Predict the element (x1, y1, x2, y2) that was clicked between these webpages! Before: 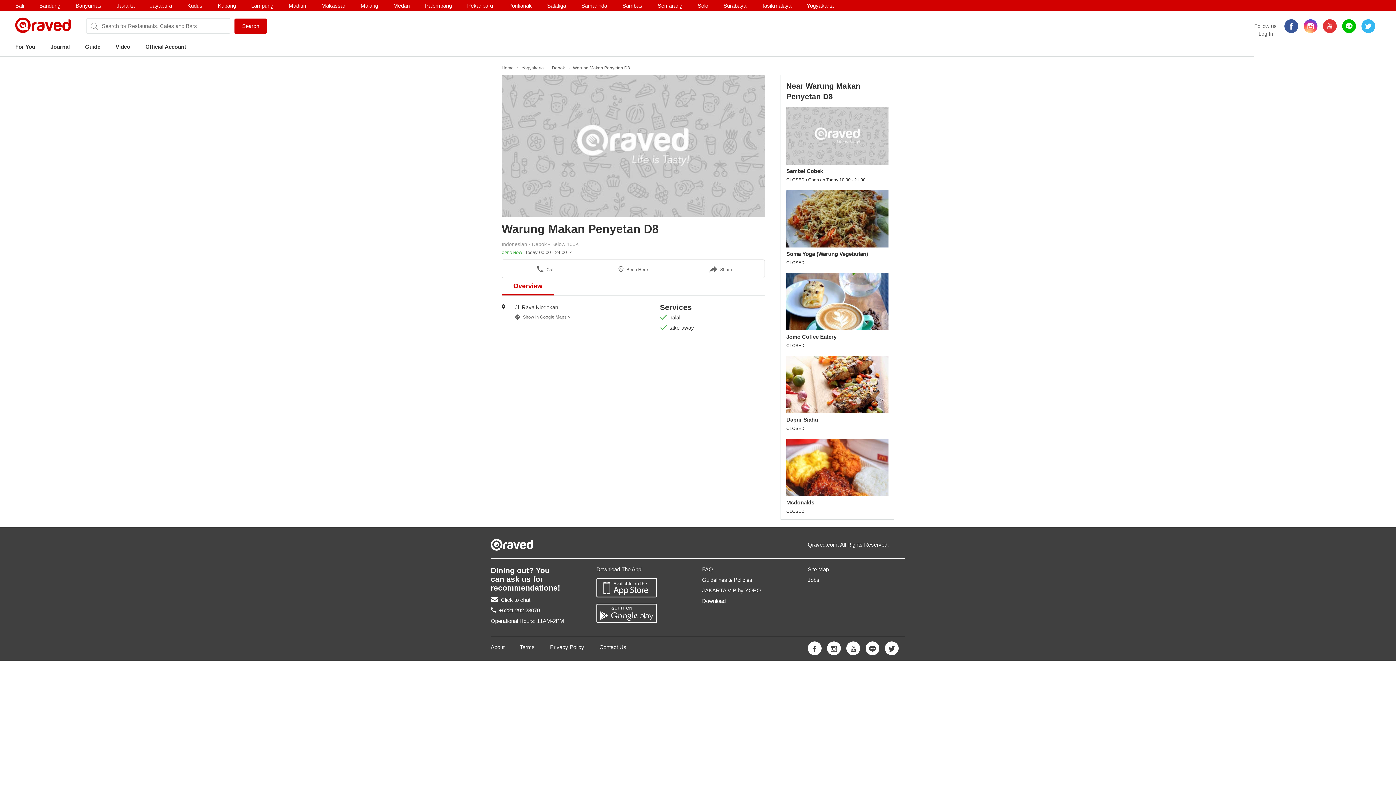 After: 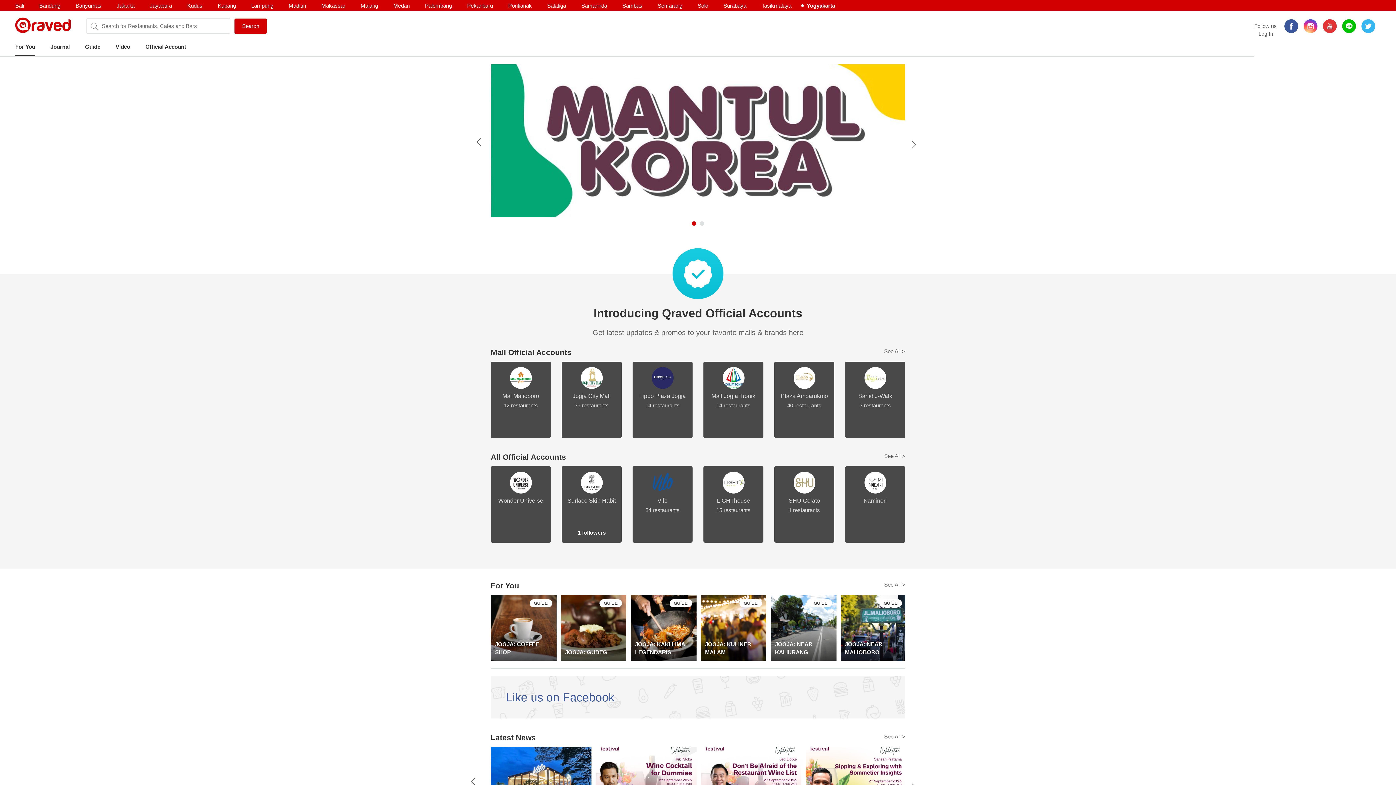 Action: bbox: (15, 38, 35, 56) label: For You